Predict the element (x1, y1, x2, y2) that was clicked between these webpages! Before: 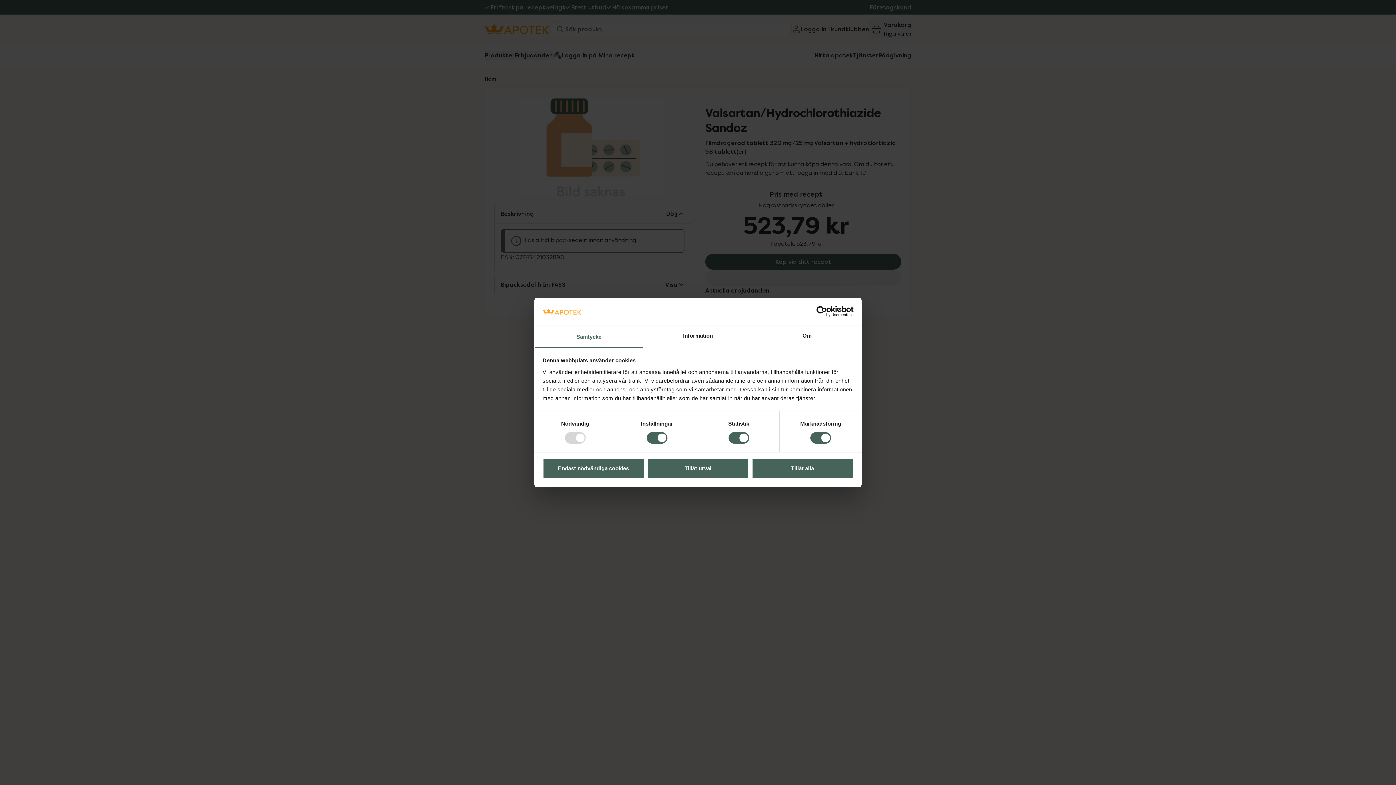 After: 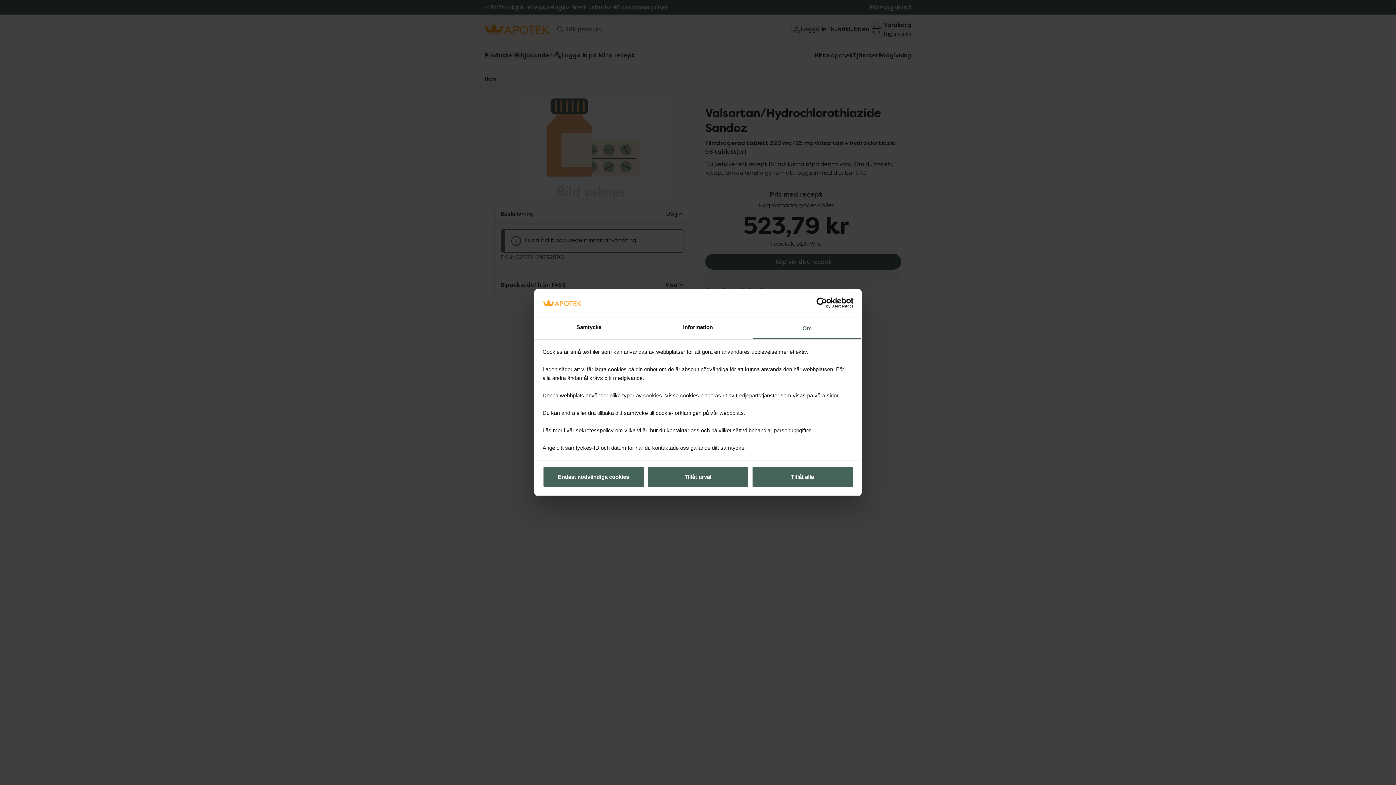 Action: bbox: (752, 326, 861, 347) label: Om